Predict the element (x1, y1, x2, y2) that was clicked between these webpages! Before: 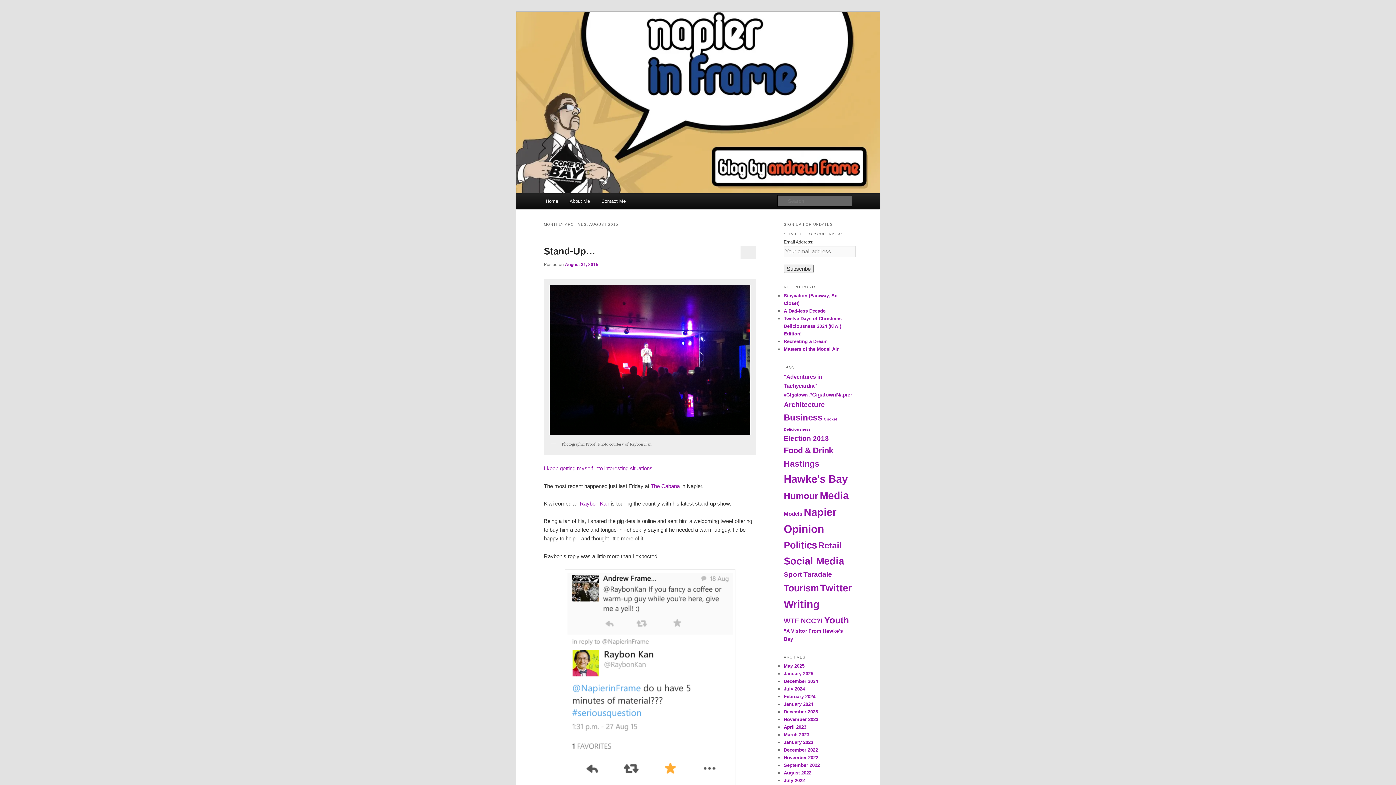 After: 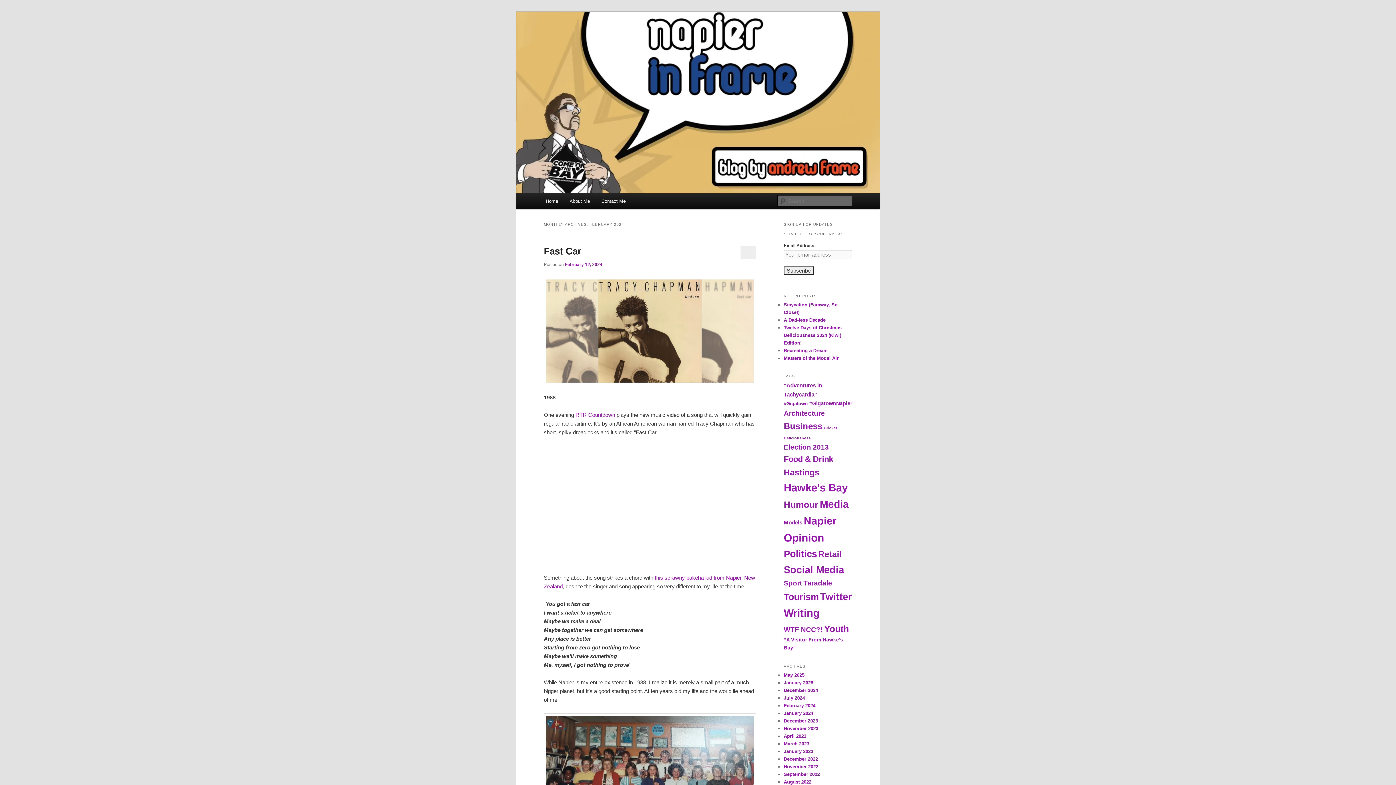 Action: label: February 2024 bbox: (784, 694, 815, 699)